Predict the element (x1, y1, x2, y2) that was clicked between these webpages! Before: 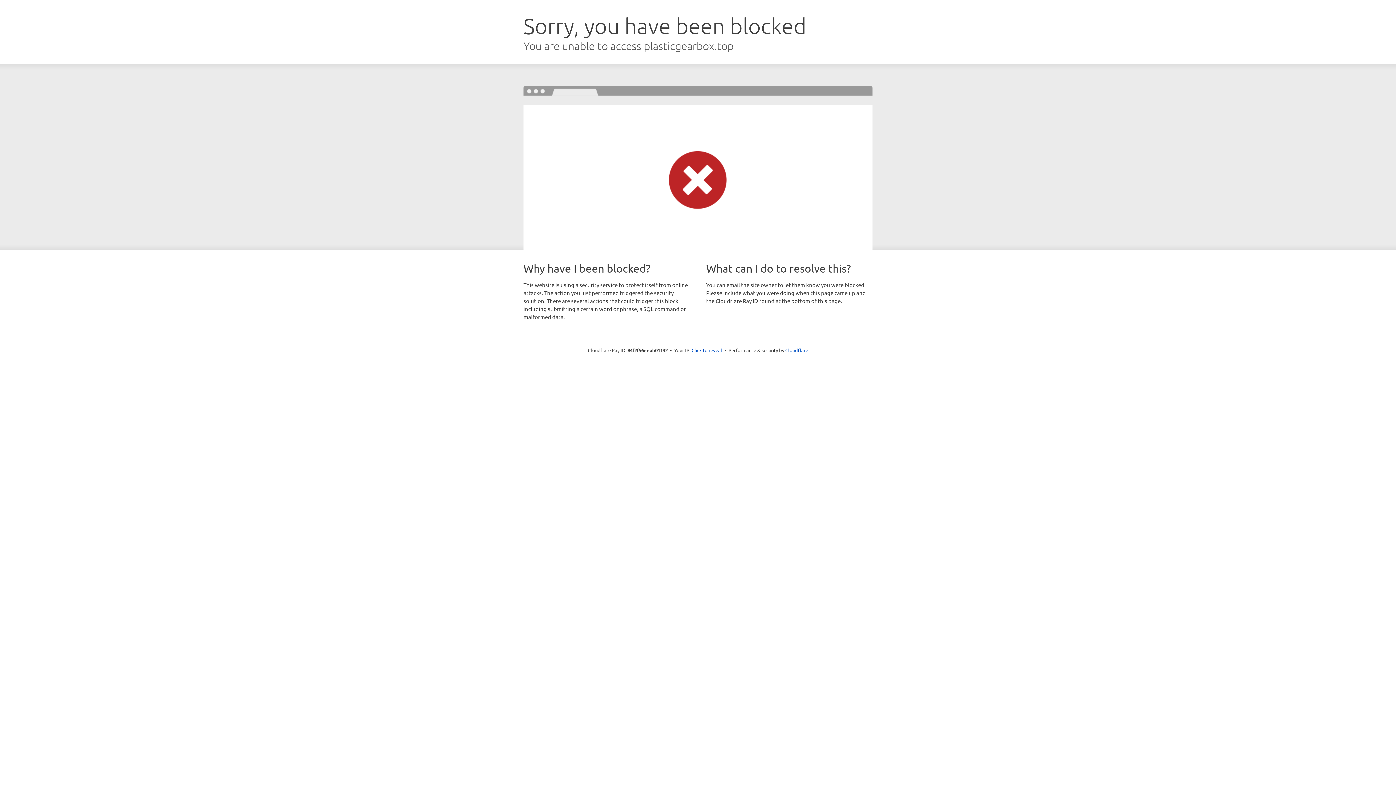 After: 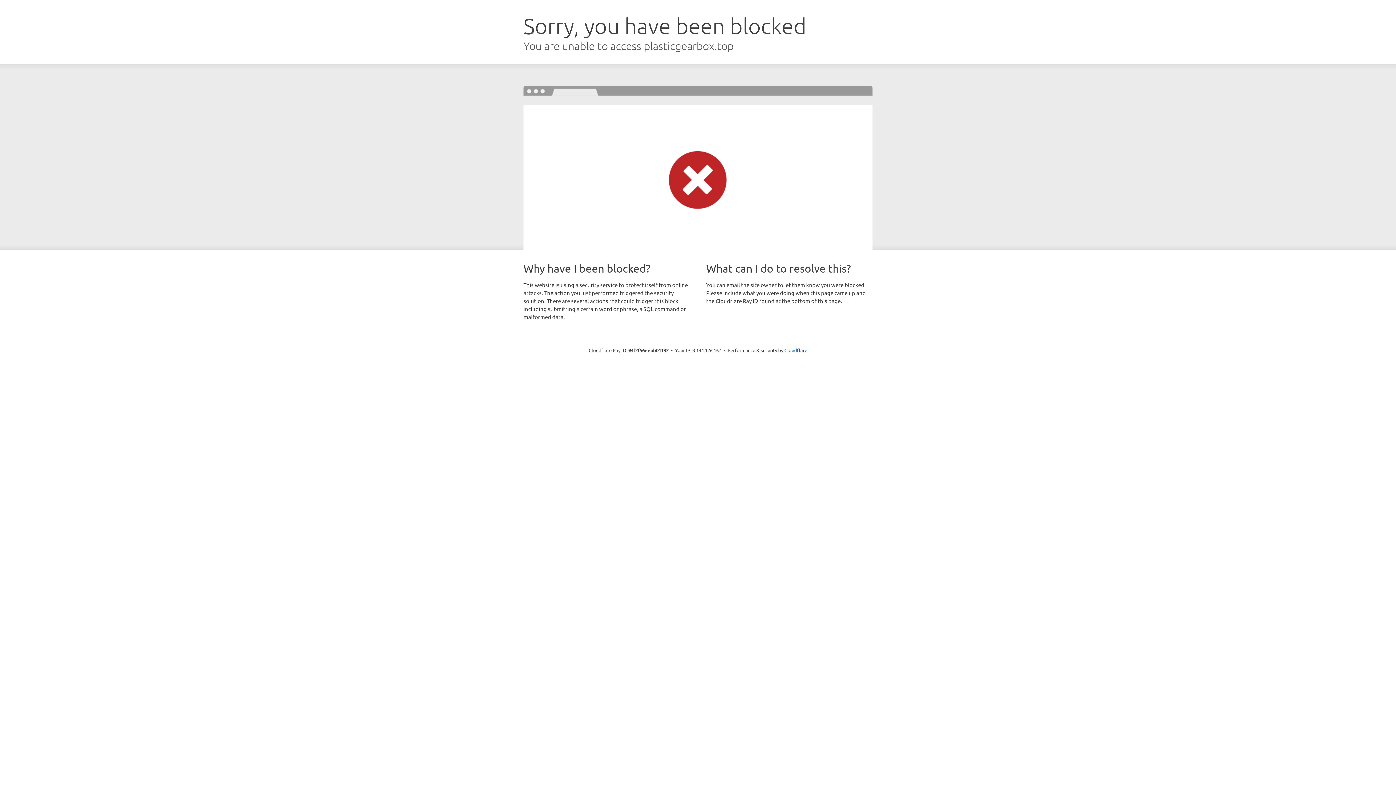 Action: label: Click to reveal bbox: (691, 346, 722, 353)